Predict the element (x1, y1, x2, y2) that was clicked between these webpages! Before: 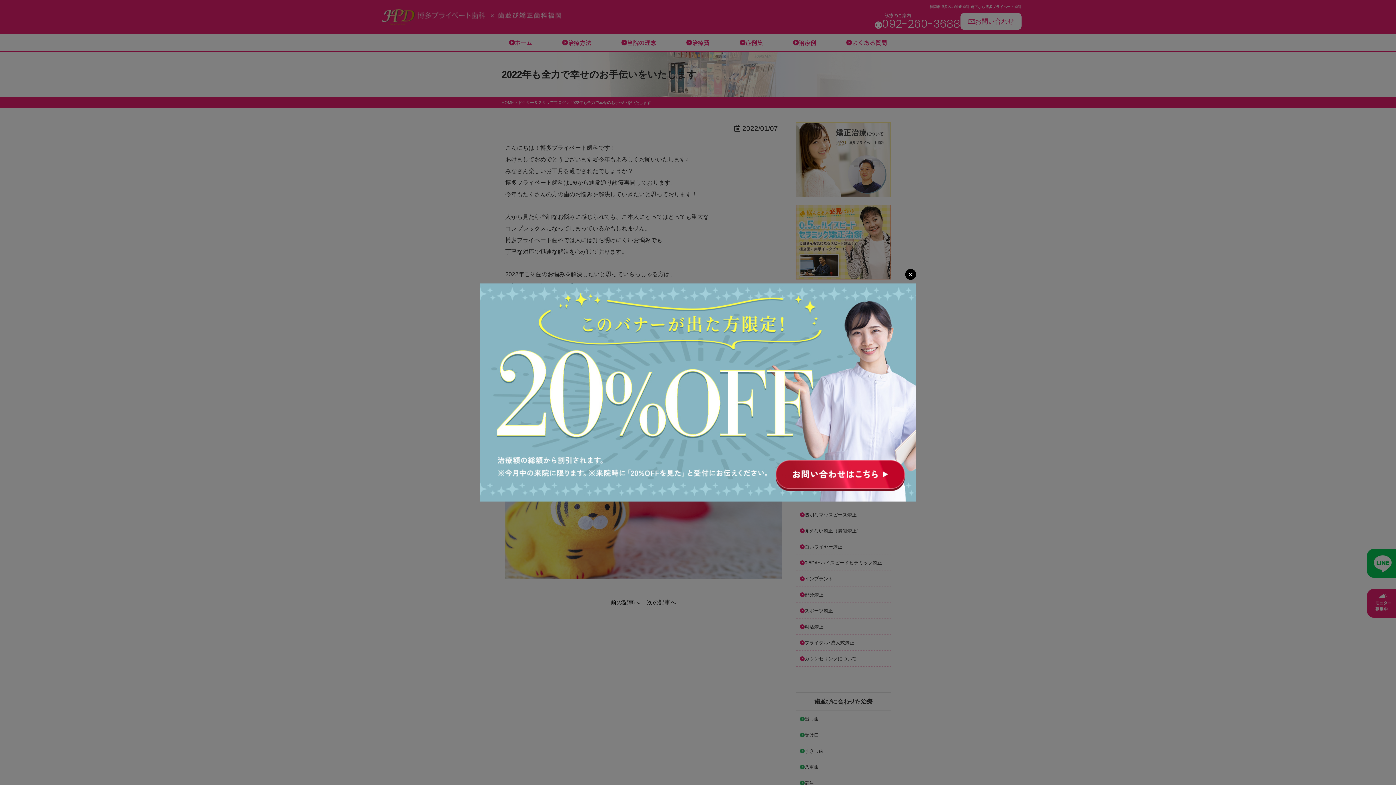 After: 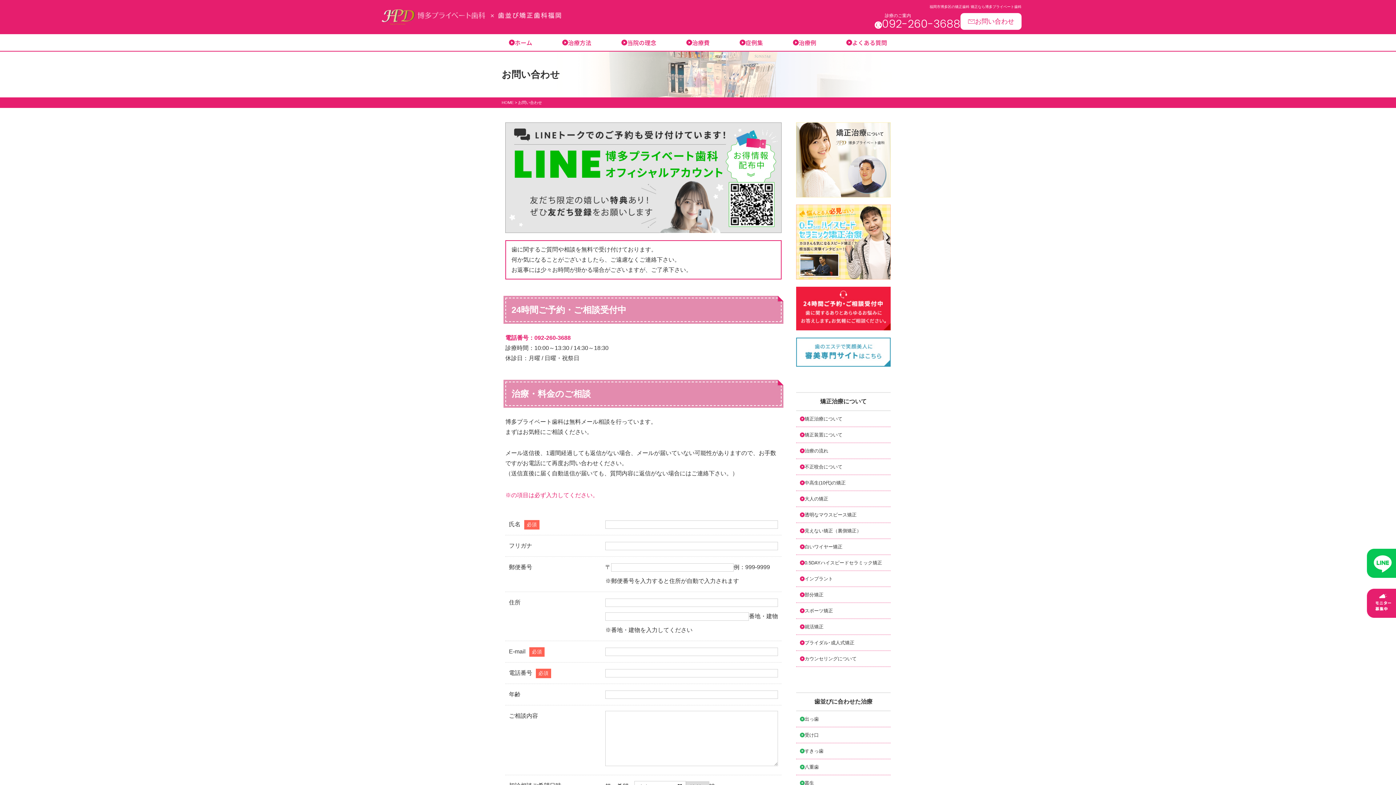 Action: bbox: (480, 285, 916, 291)